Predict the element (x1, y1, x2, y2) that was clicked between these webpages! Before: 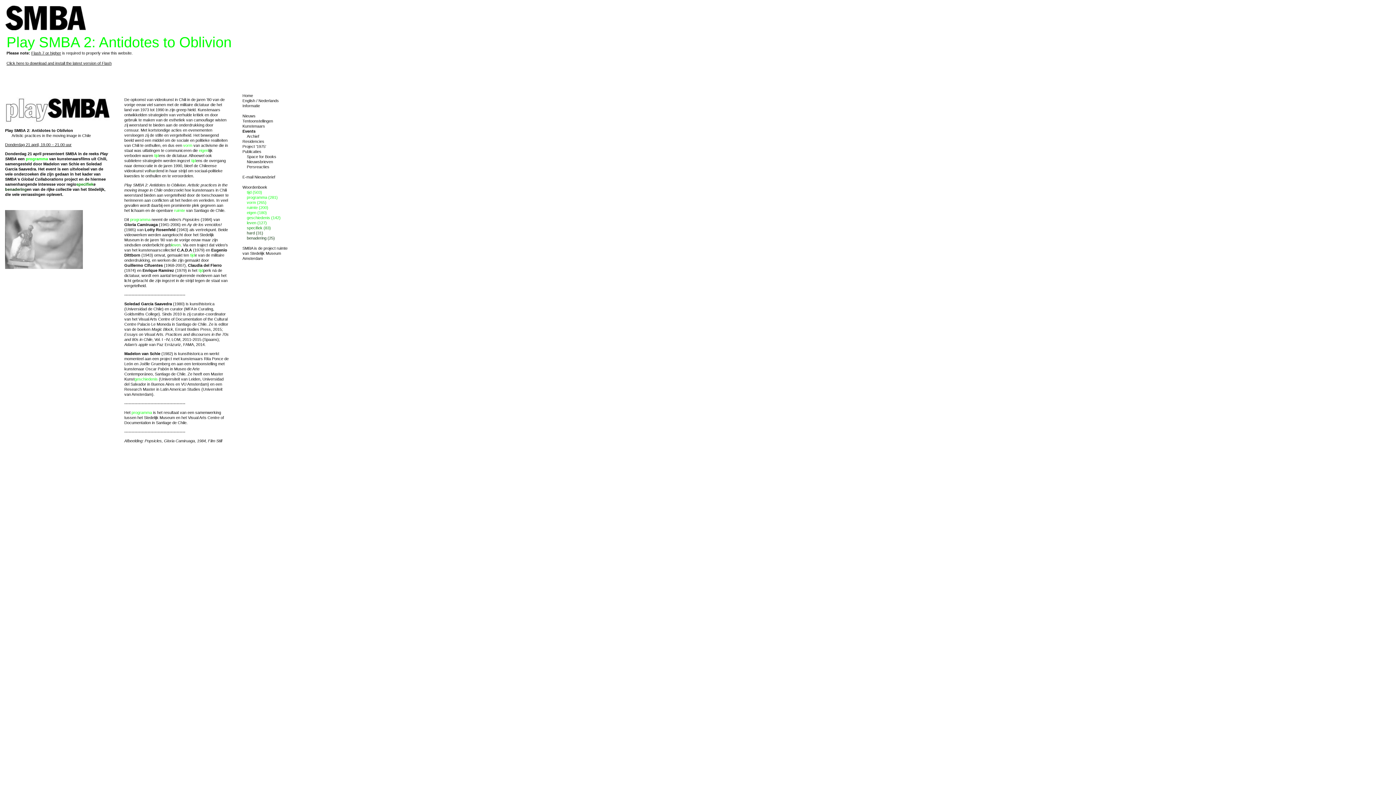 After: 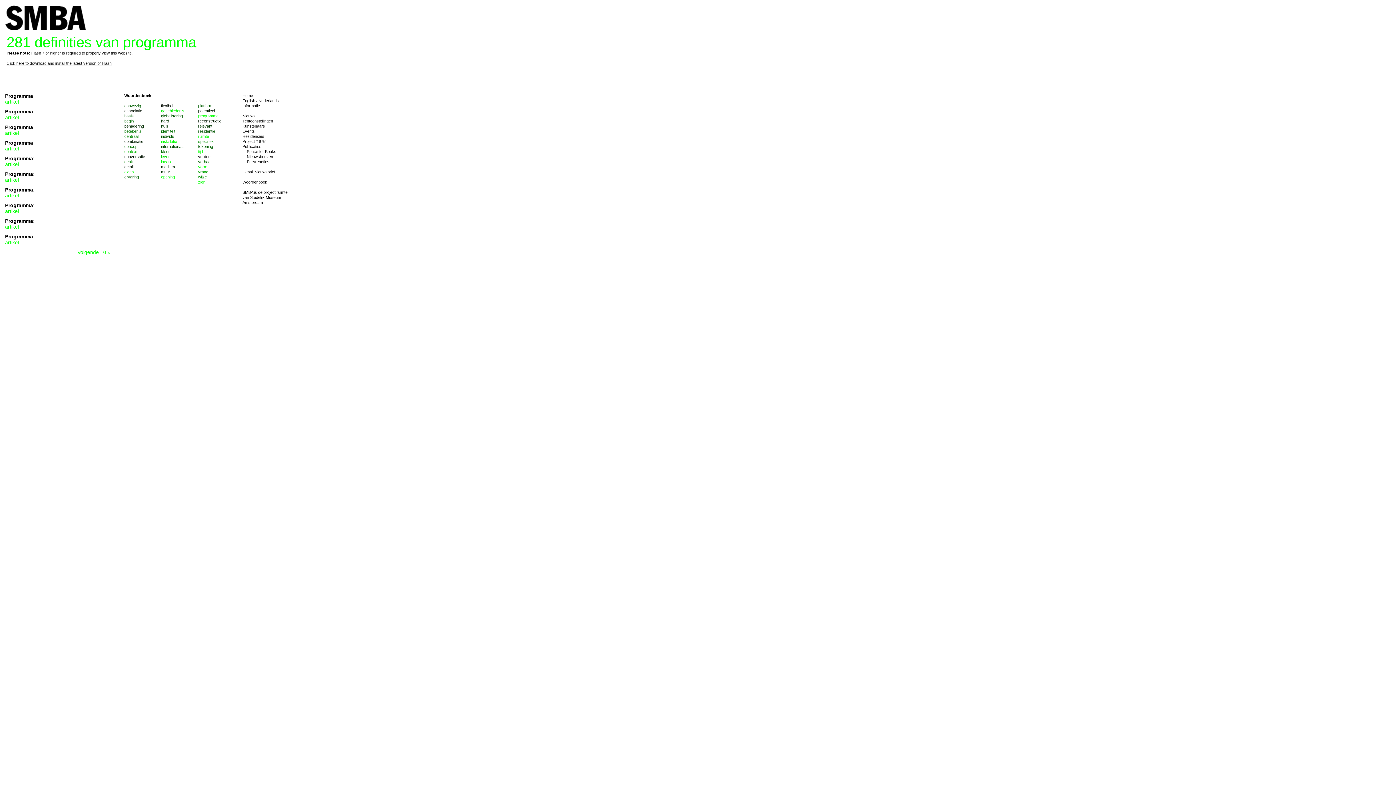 Action: label: programma bbox: (131, 410, 152, 414)